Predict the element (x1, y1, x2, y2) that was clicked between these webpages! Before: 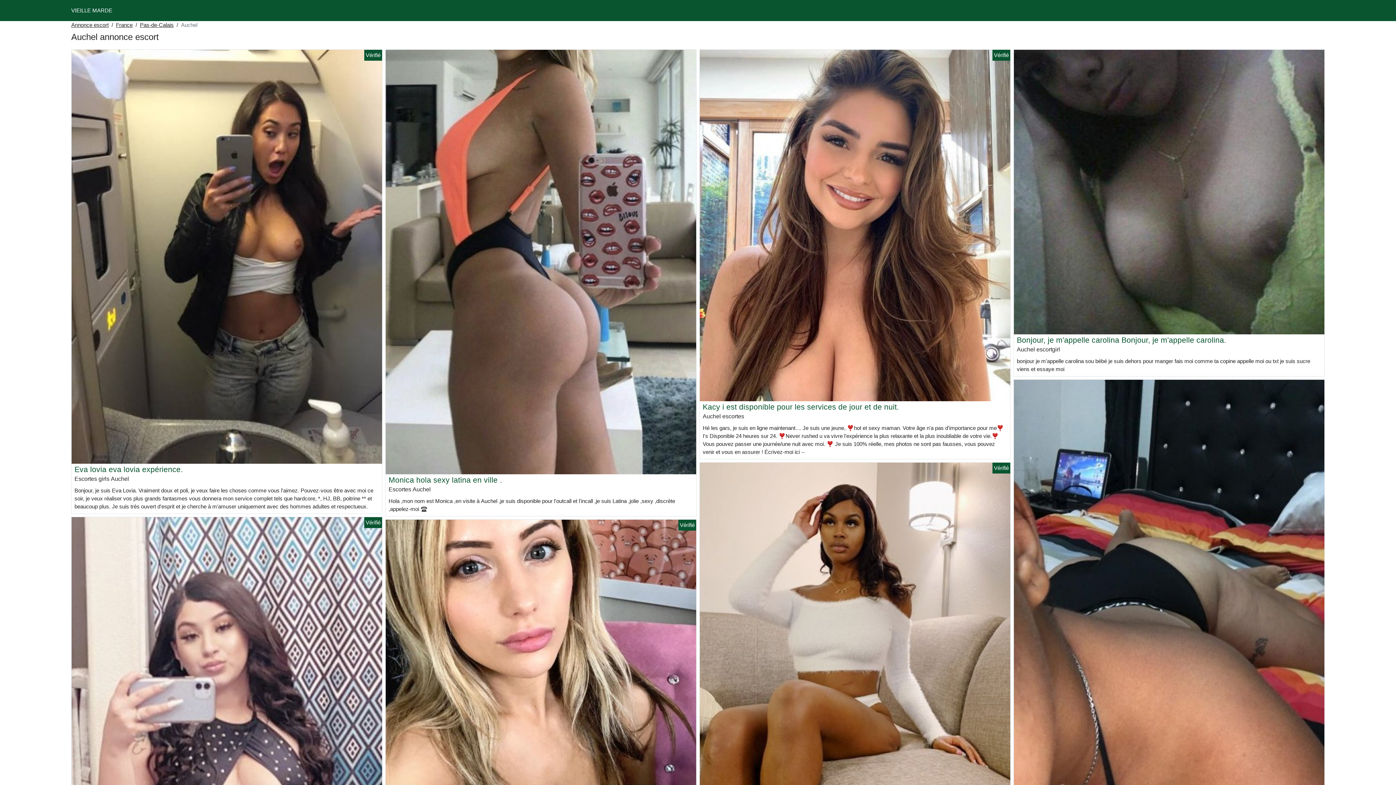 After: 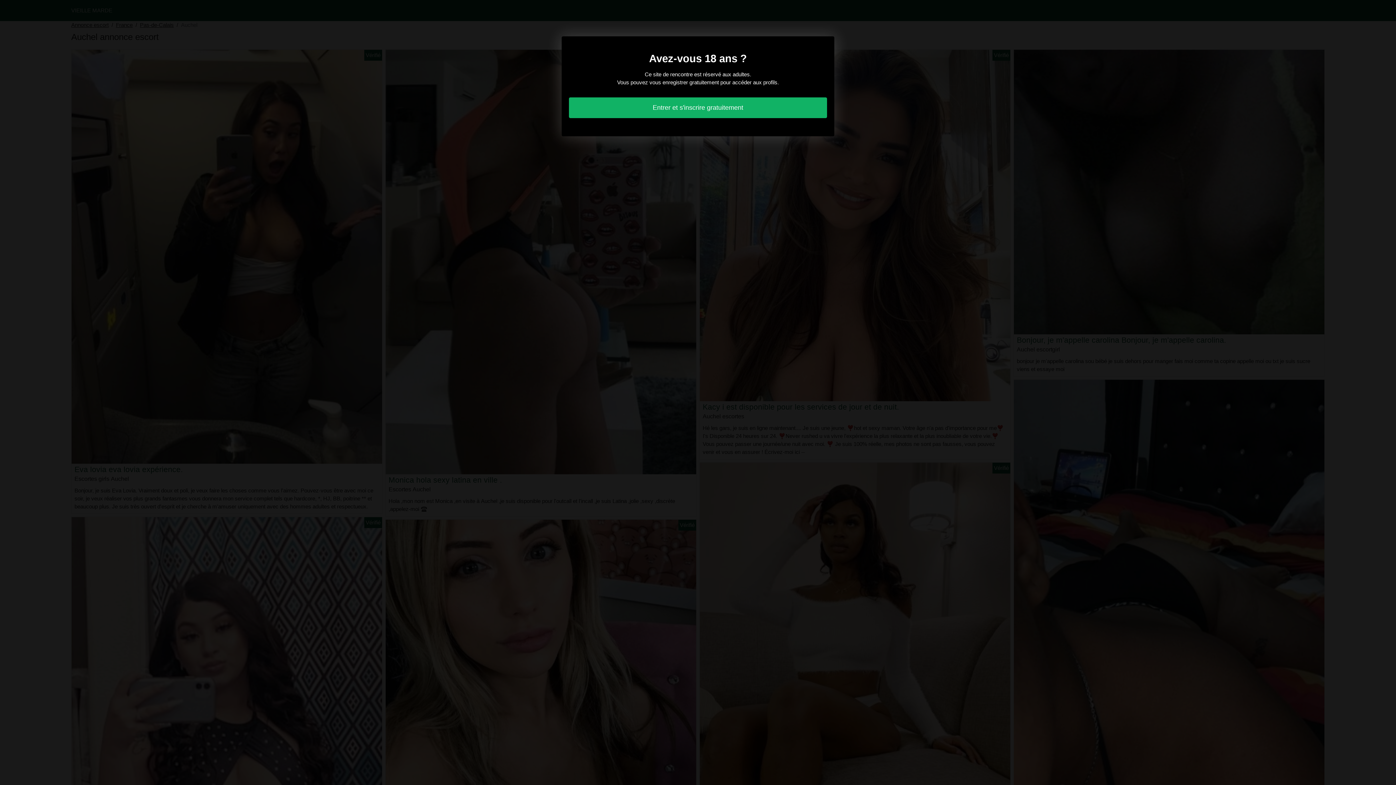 Action: label: Kacy i est disponible pour les services de jour et de nuit. bbox: (702, 403, 899, 411)